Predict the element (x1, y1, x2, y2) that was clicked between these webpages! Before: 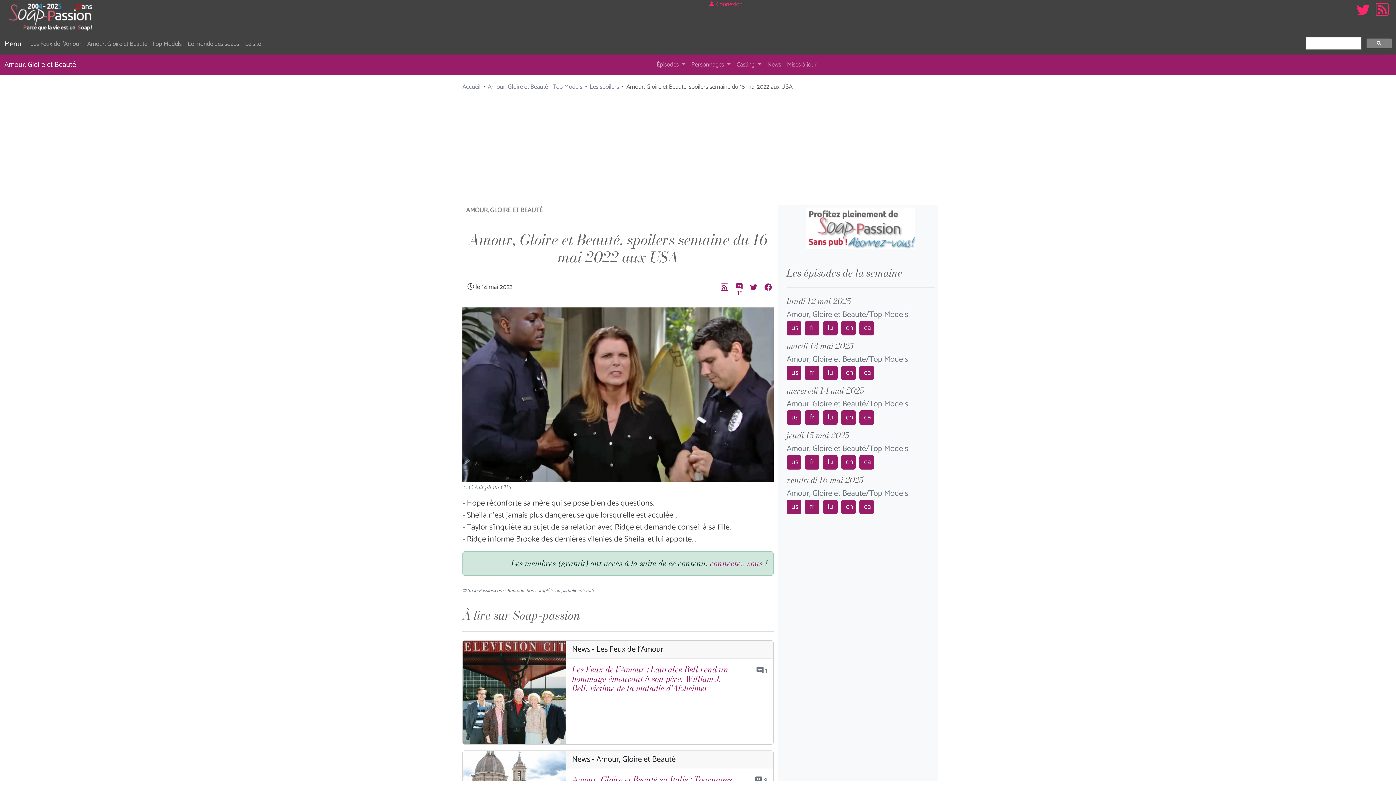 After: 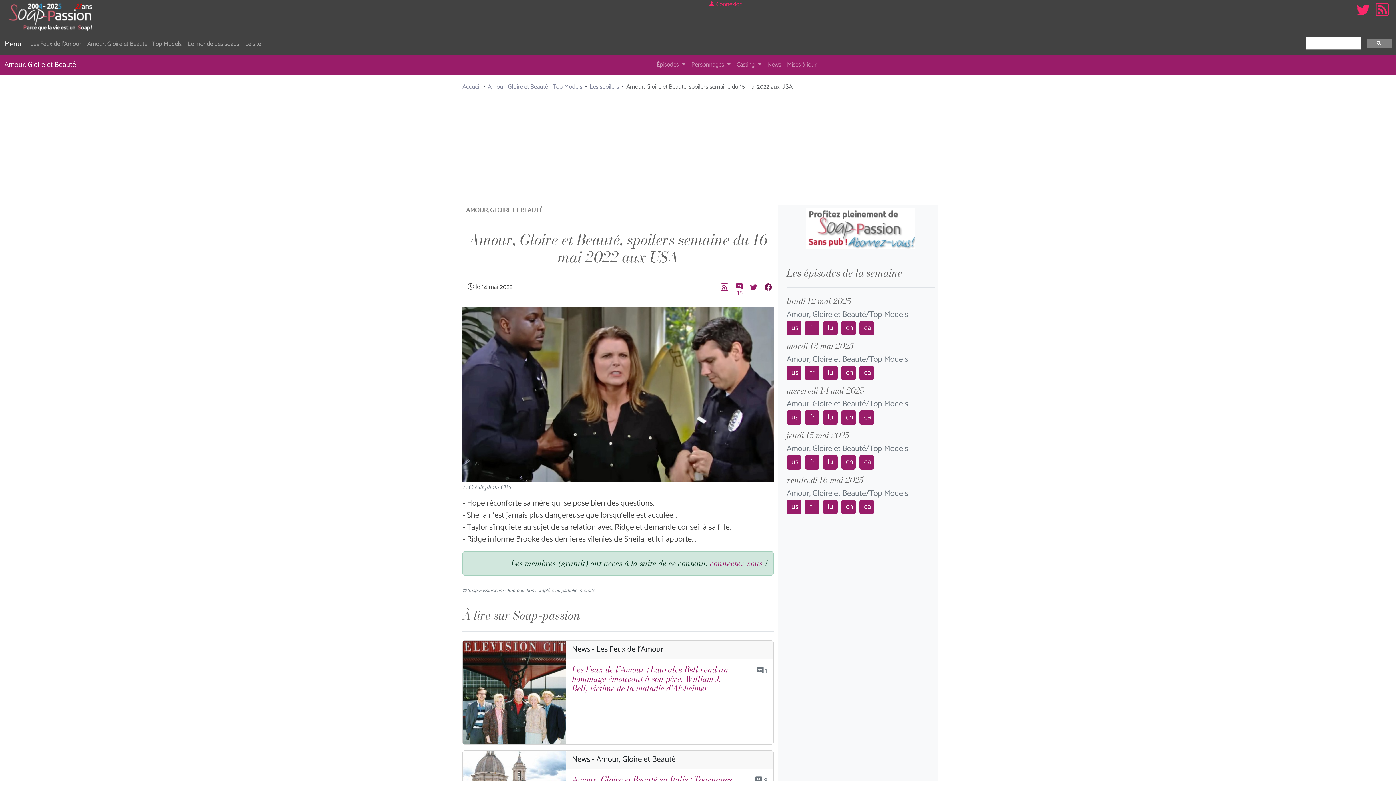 Action: bbox: (764, 281, 771, 292)